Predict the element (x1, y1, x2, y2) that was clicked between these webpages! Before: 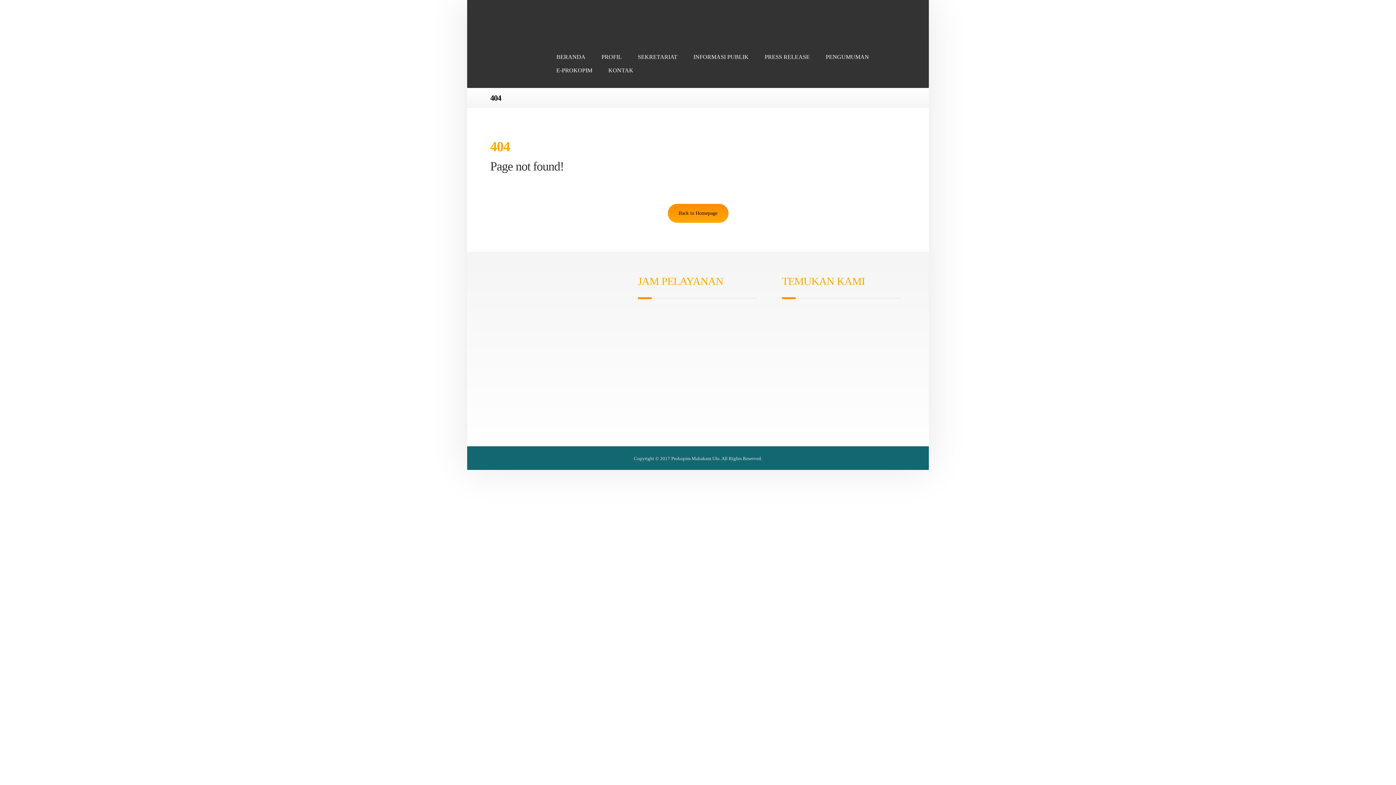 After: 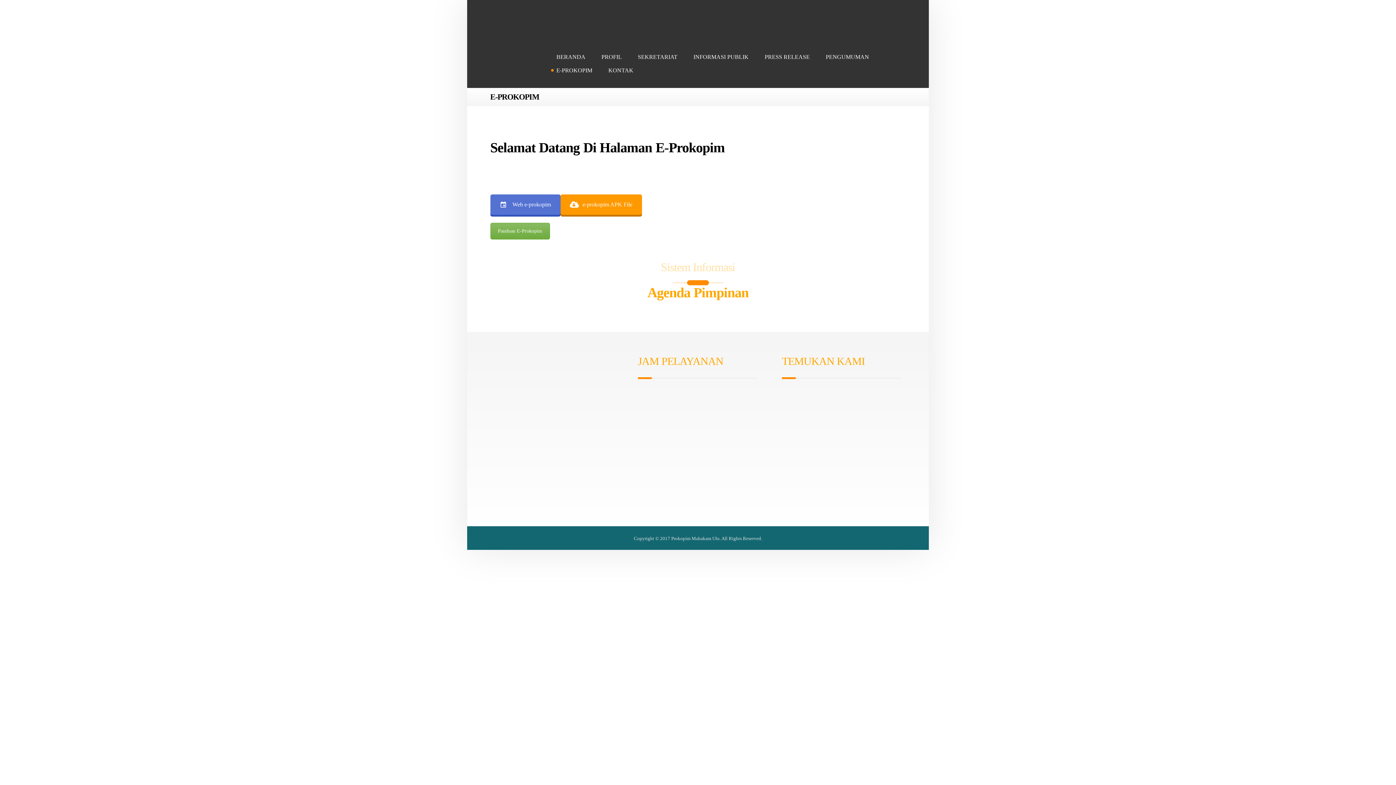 Action: bbox: (554, 63, 594, 77) label: E-PROKOPIM